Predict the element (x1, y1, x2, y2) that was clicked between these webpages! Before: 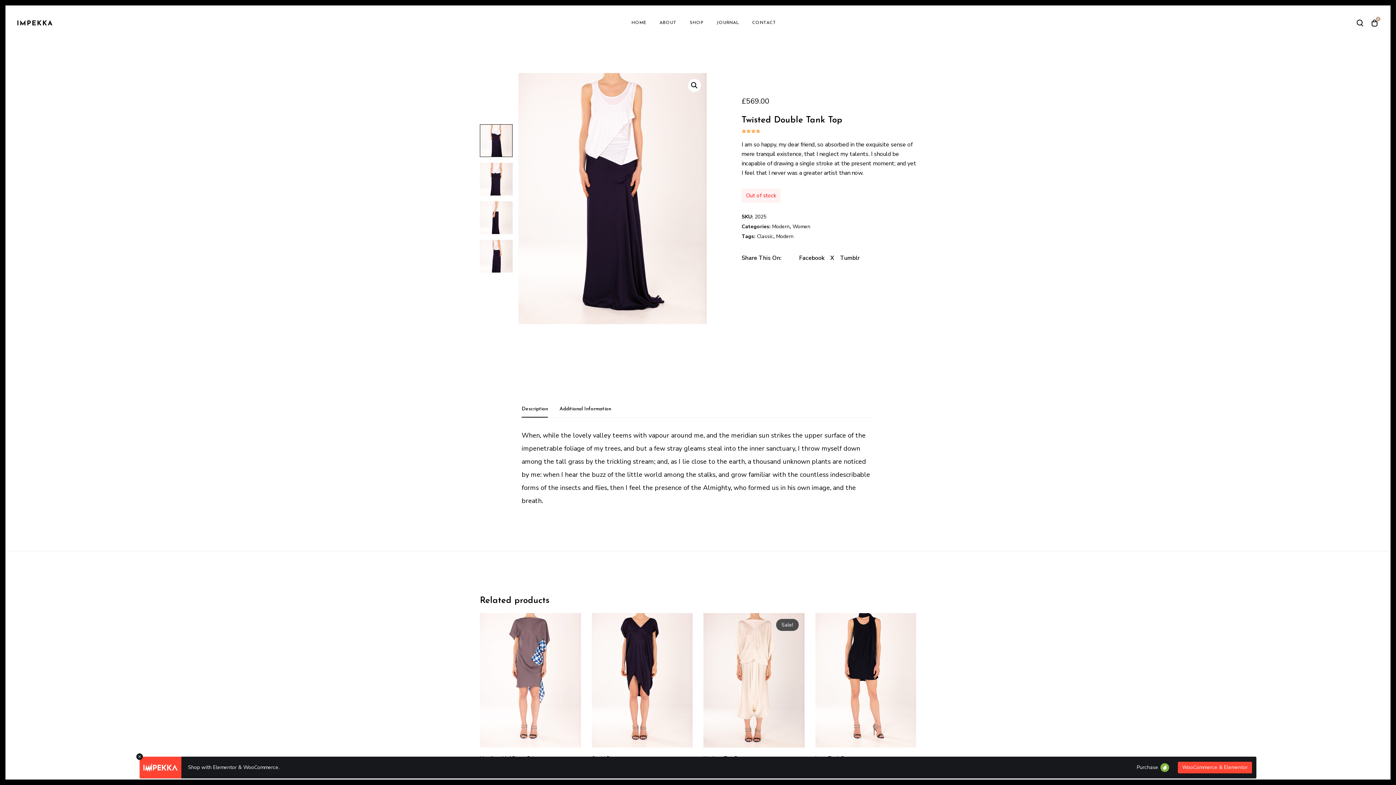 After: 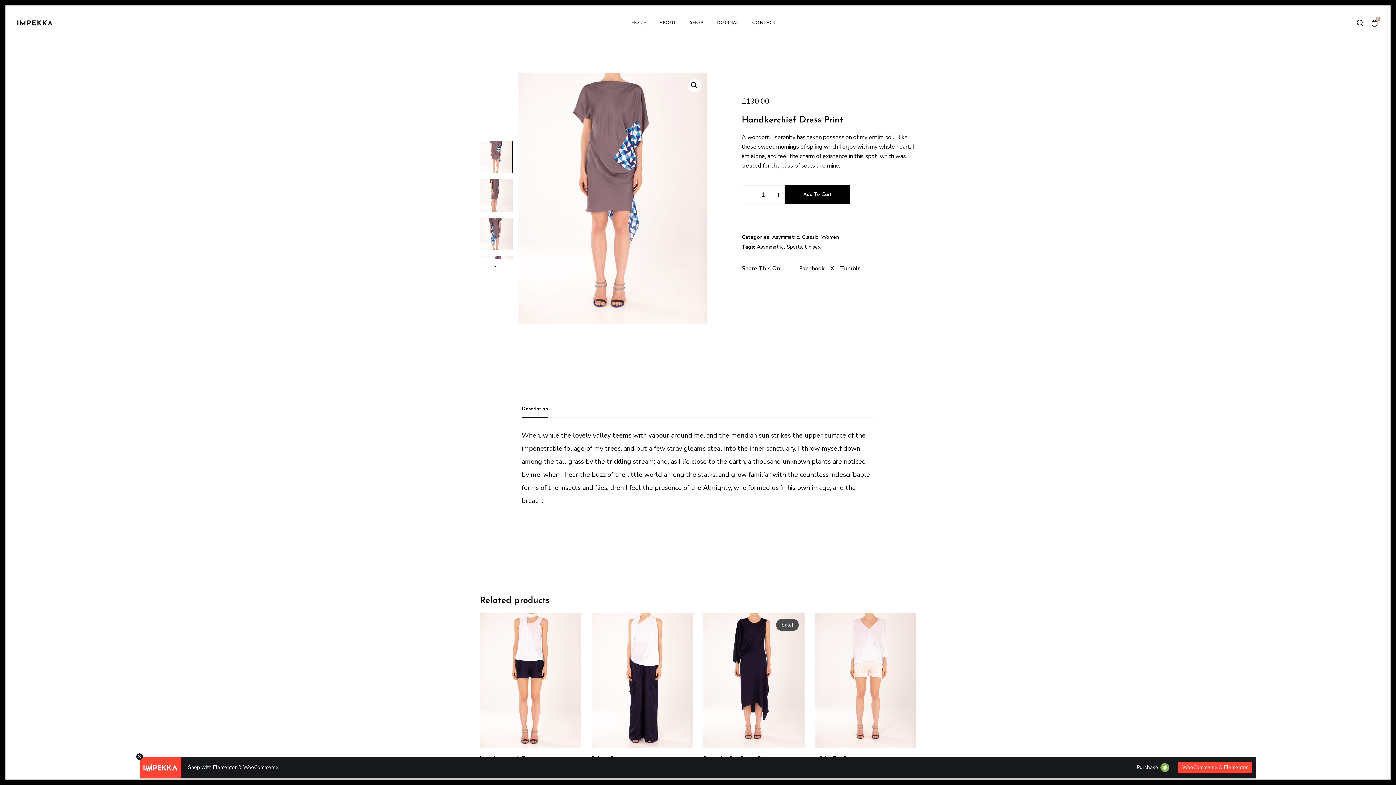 Action: label: Handkerchief Dress Print bbox: (480, 613, 580, 748)